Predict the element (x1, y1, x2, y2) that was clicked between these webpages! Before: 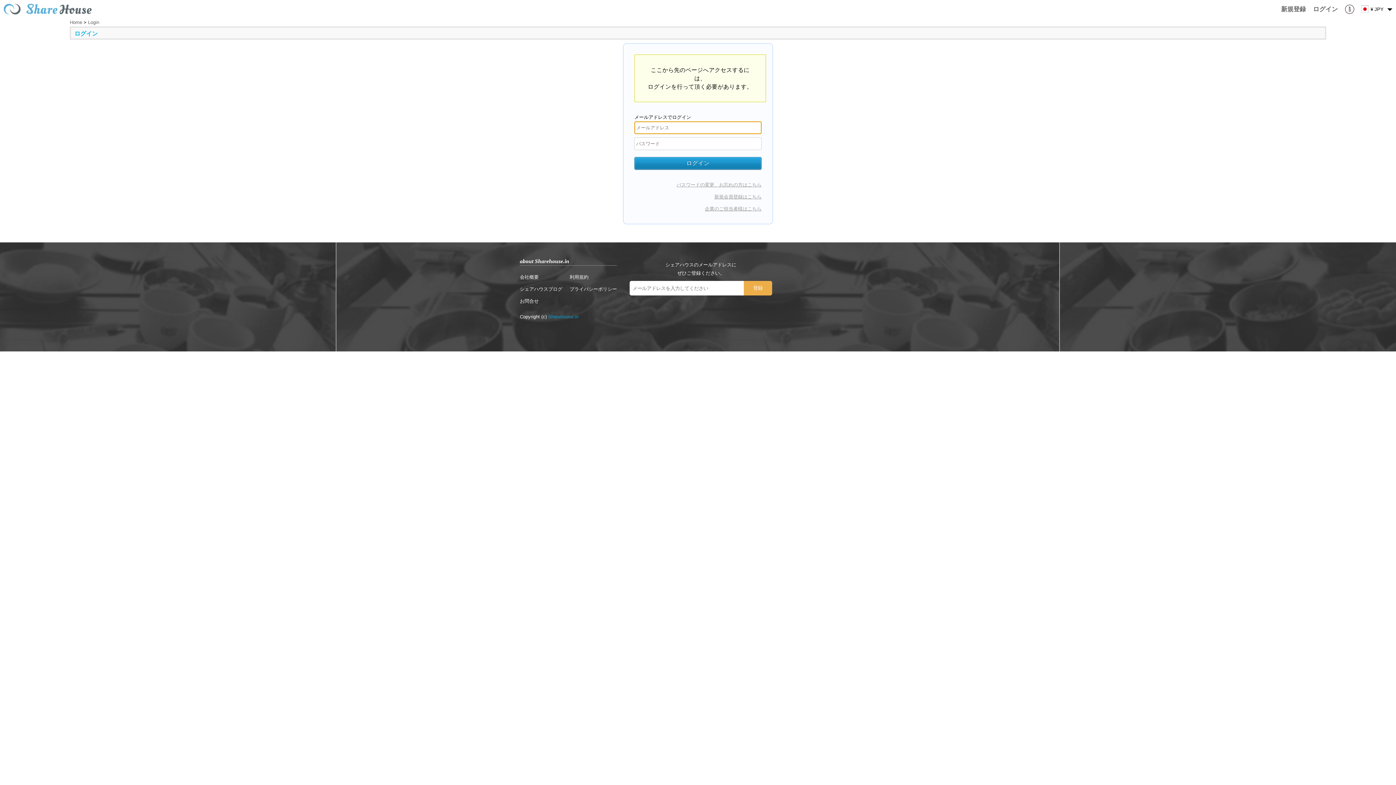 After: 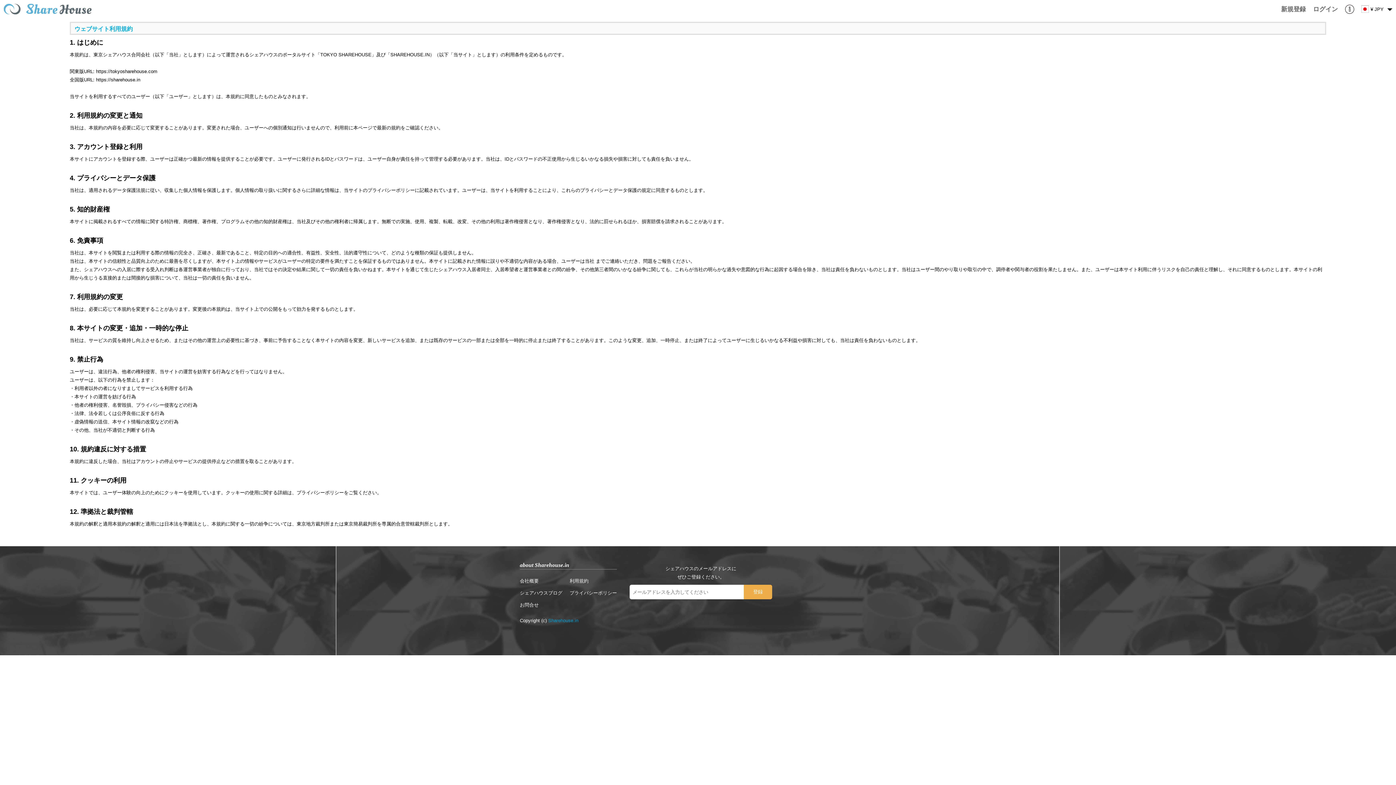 Action: bbox: (569, 274, 588, 280) label: 利用規約